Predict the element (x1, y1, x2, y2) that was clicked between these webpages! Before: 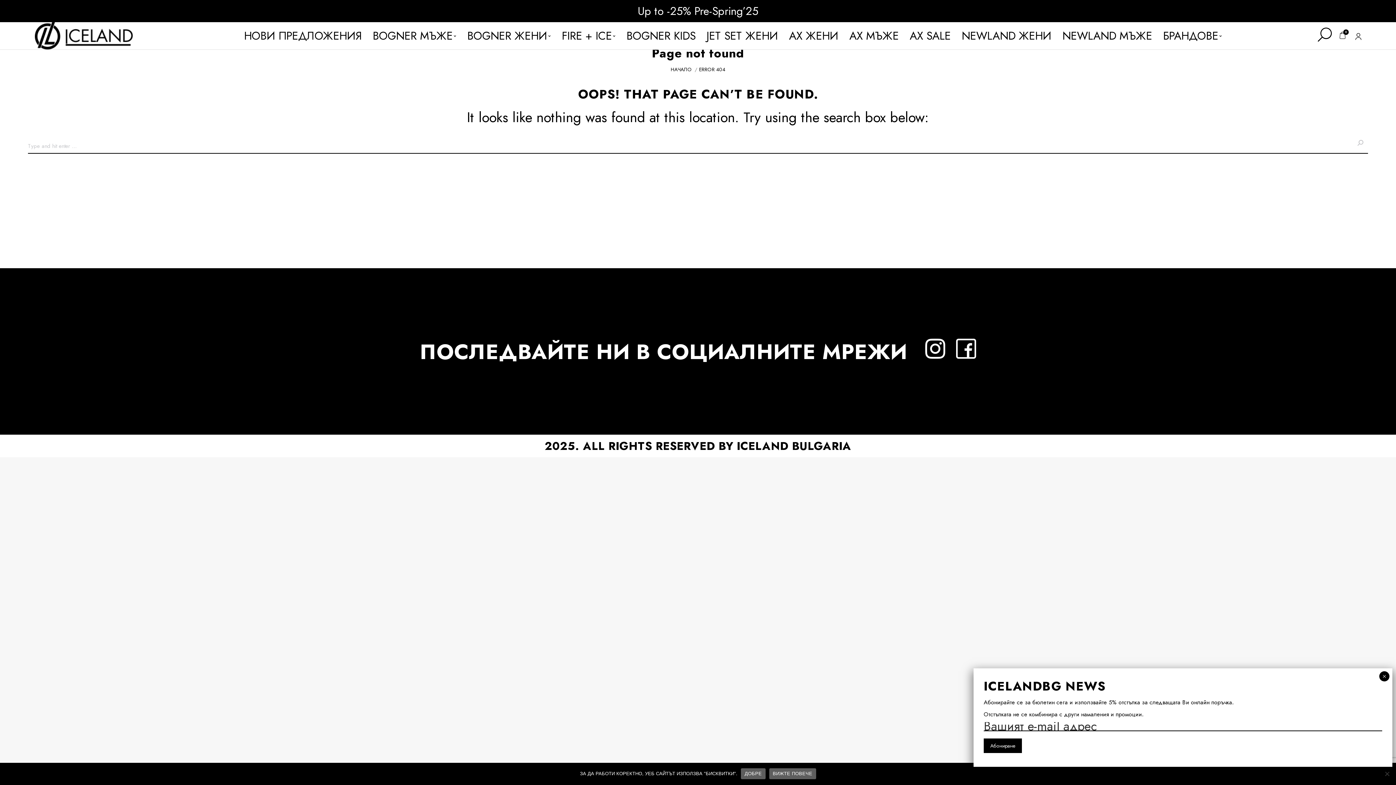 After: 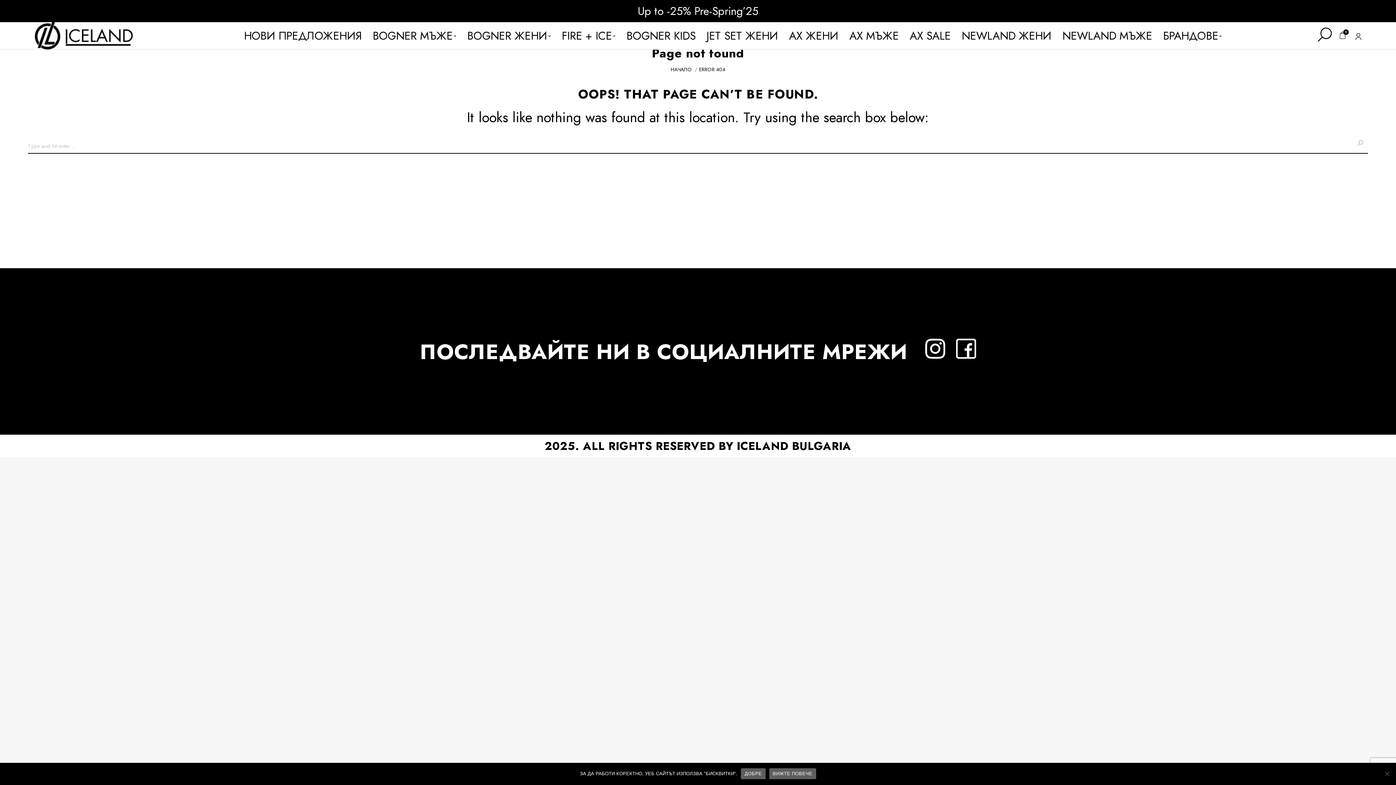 Action: label: Close bbox: (1379, 671, 1389, 681)